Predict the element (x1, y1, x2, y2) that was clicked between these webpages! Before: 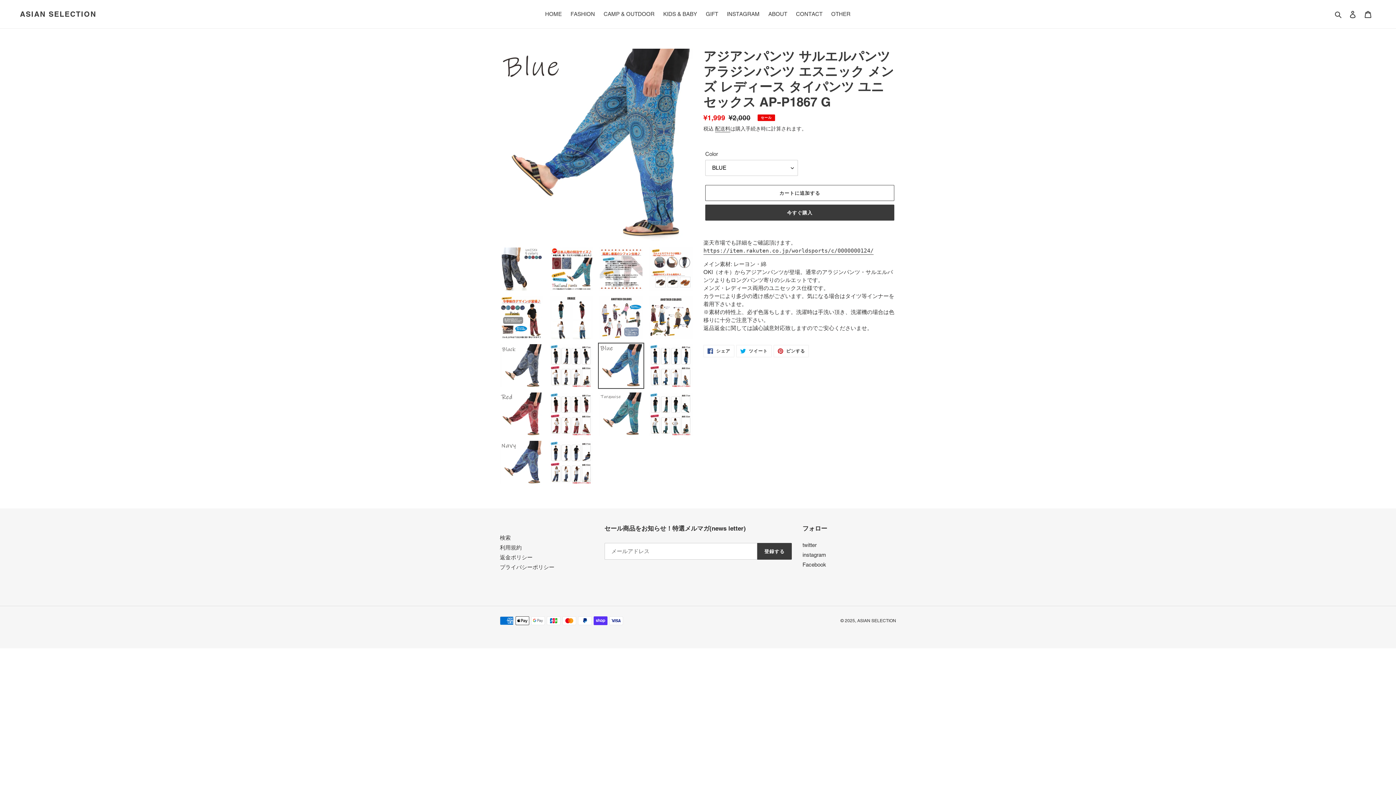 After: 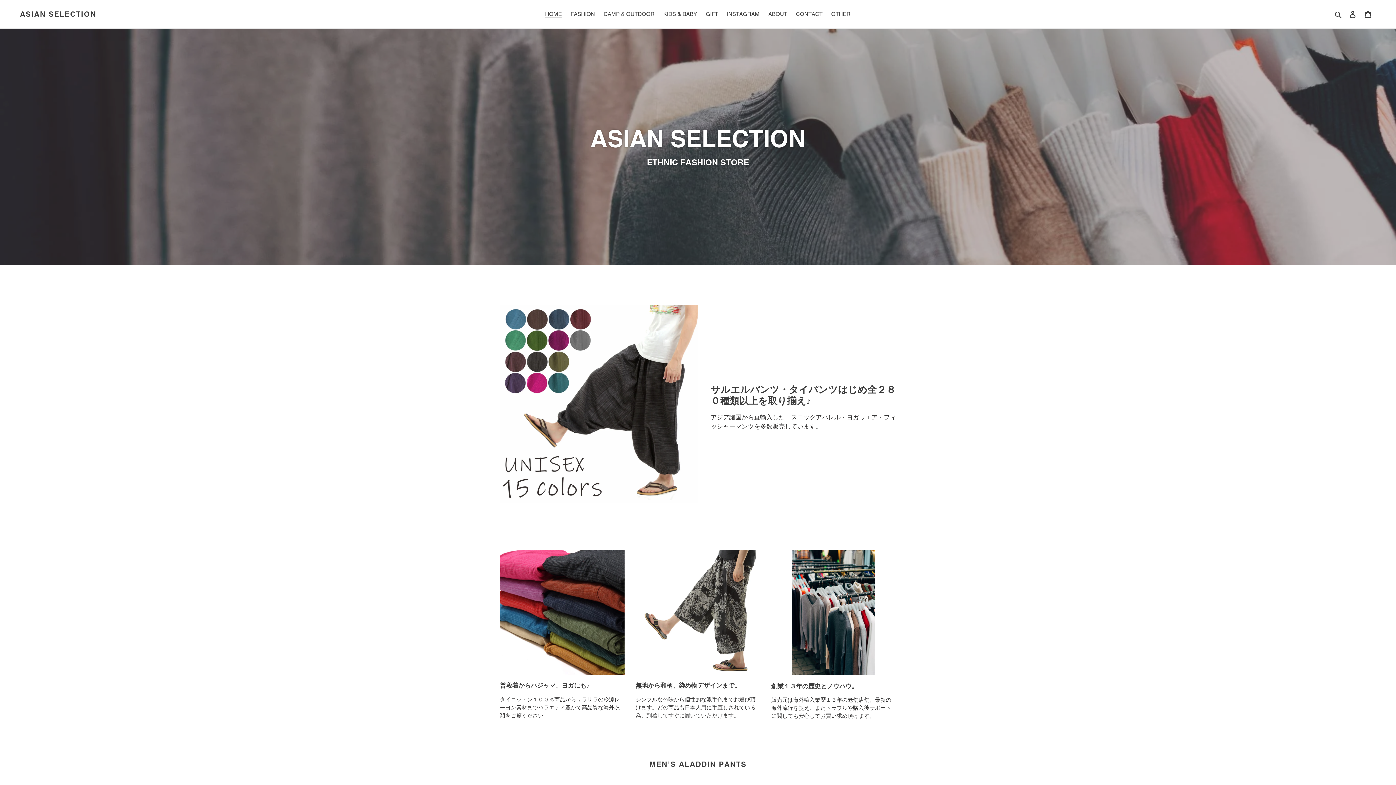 Action: bbox: (20, 9, 96, 18) label: ASIAN SELECTION